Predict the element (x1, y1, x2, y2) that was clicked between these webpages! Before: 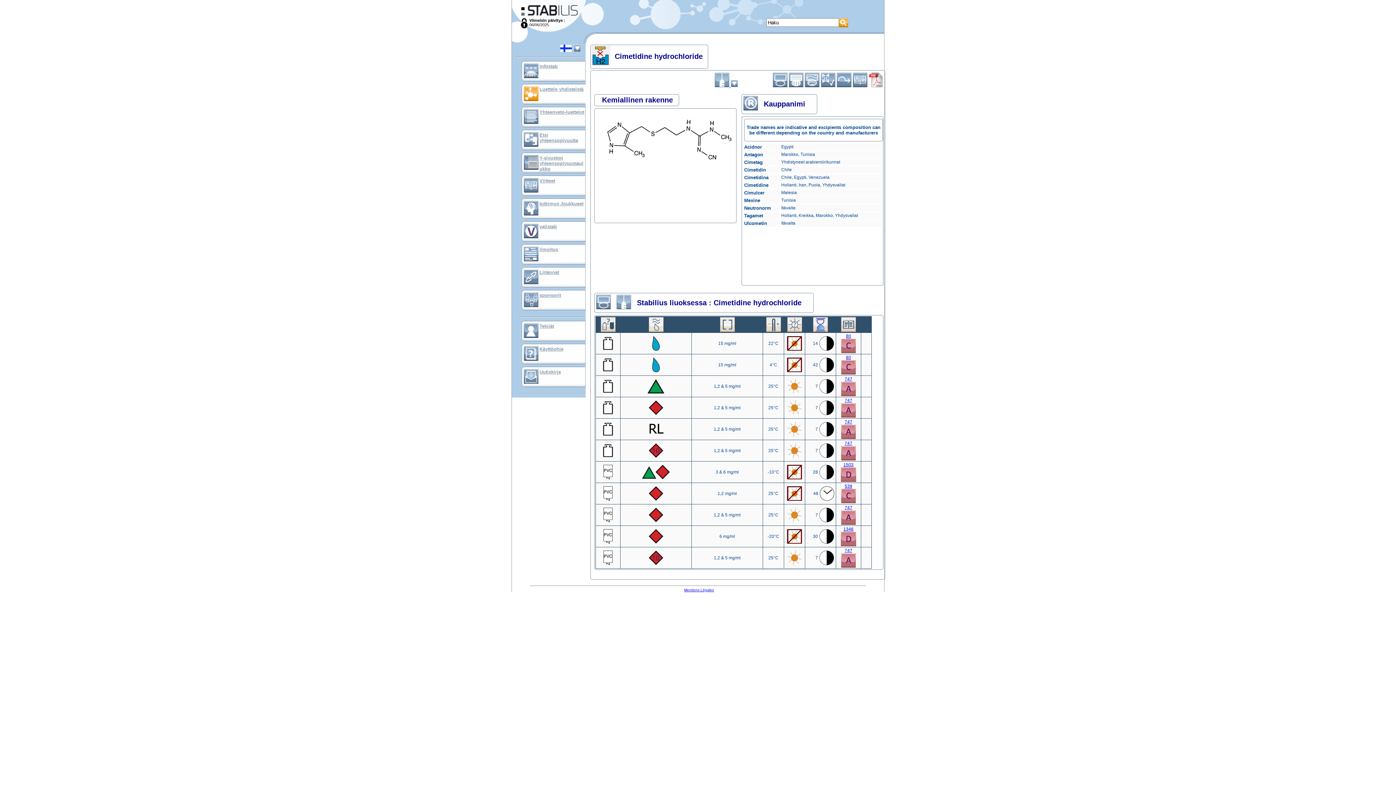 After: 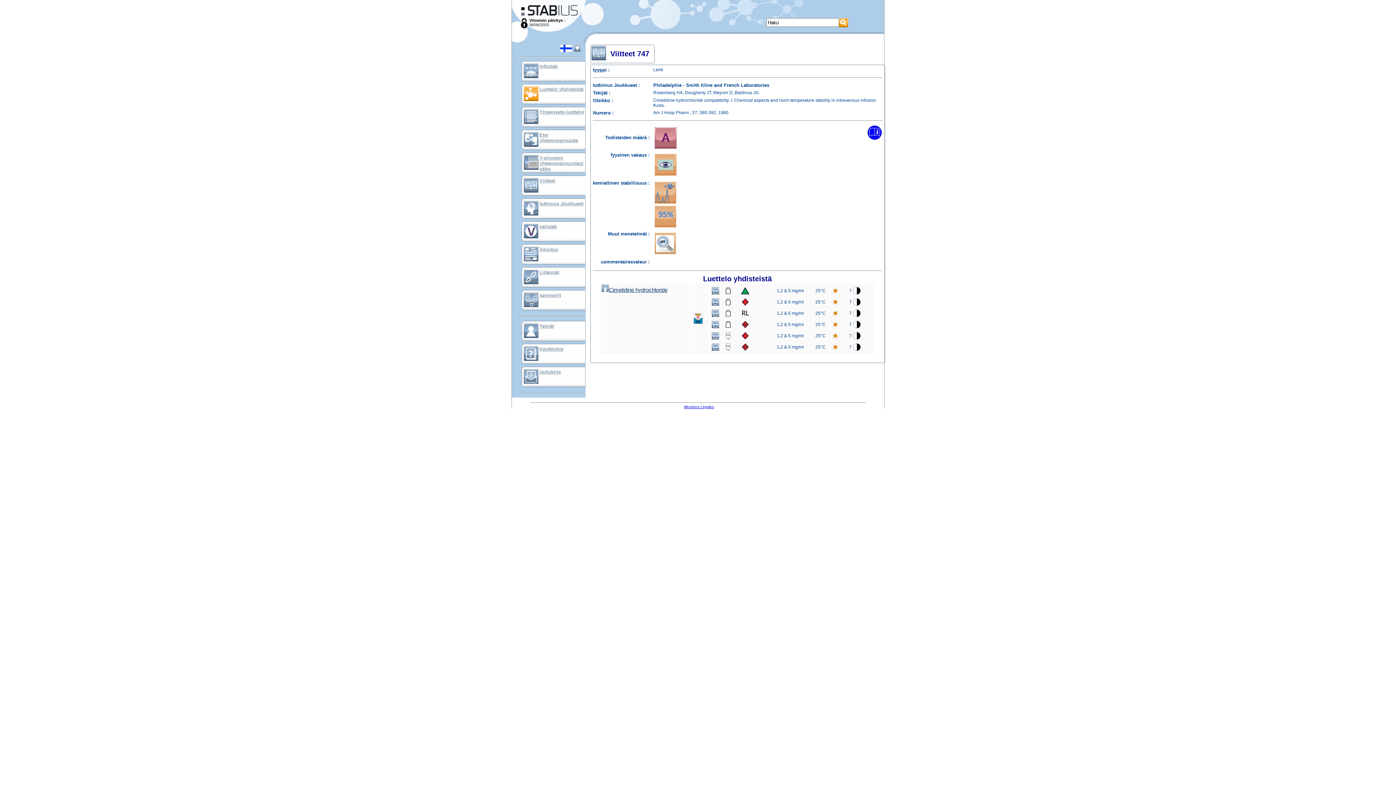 Action: label: 747
 bbox: (841, 505, 856, 526)